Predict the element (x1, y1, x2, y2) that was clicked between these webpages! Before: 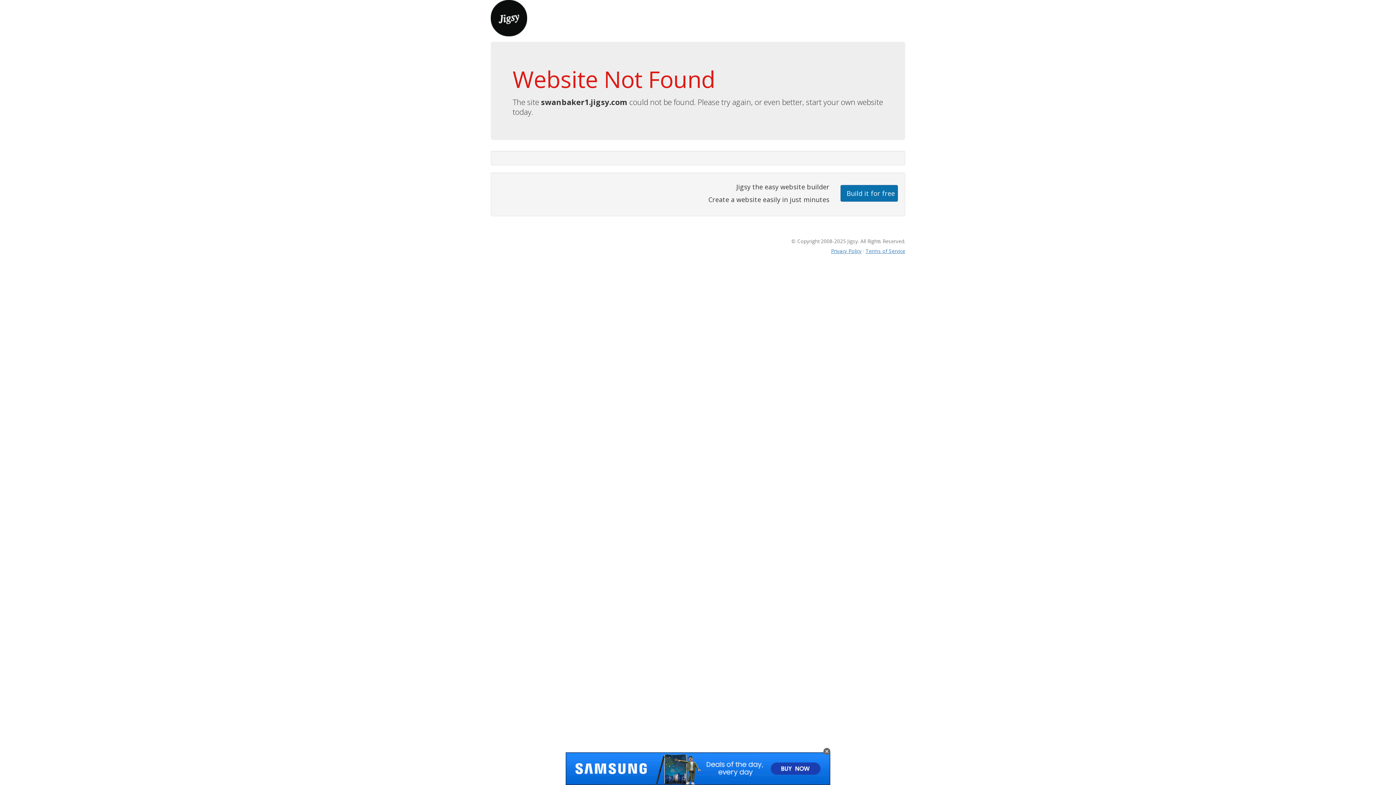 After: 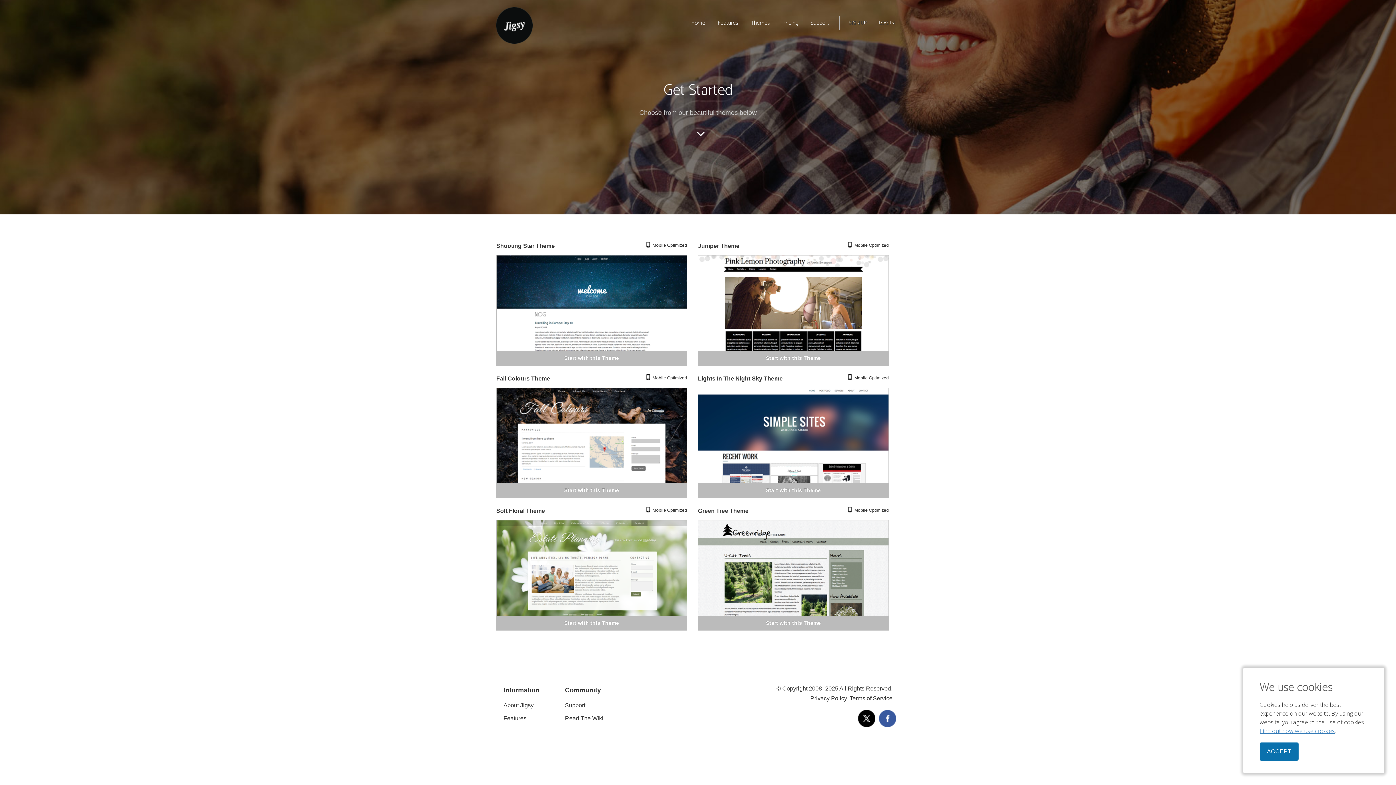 Action: bbox: (840, 184, 898, 201) label: Build it for free